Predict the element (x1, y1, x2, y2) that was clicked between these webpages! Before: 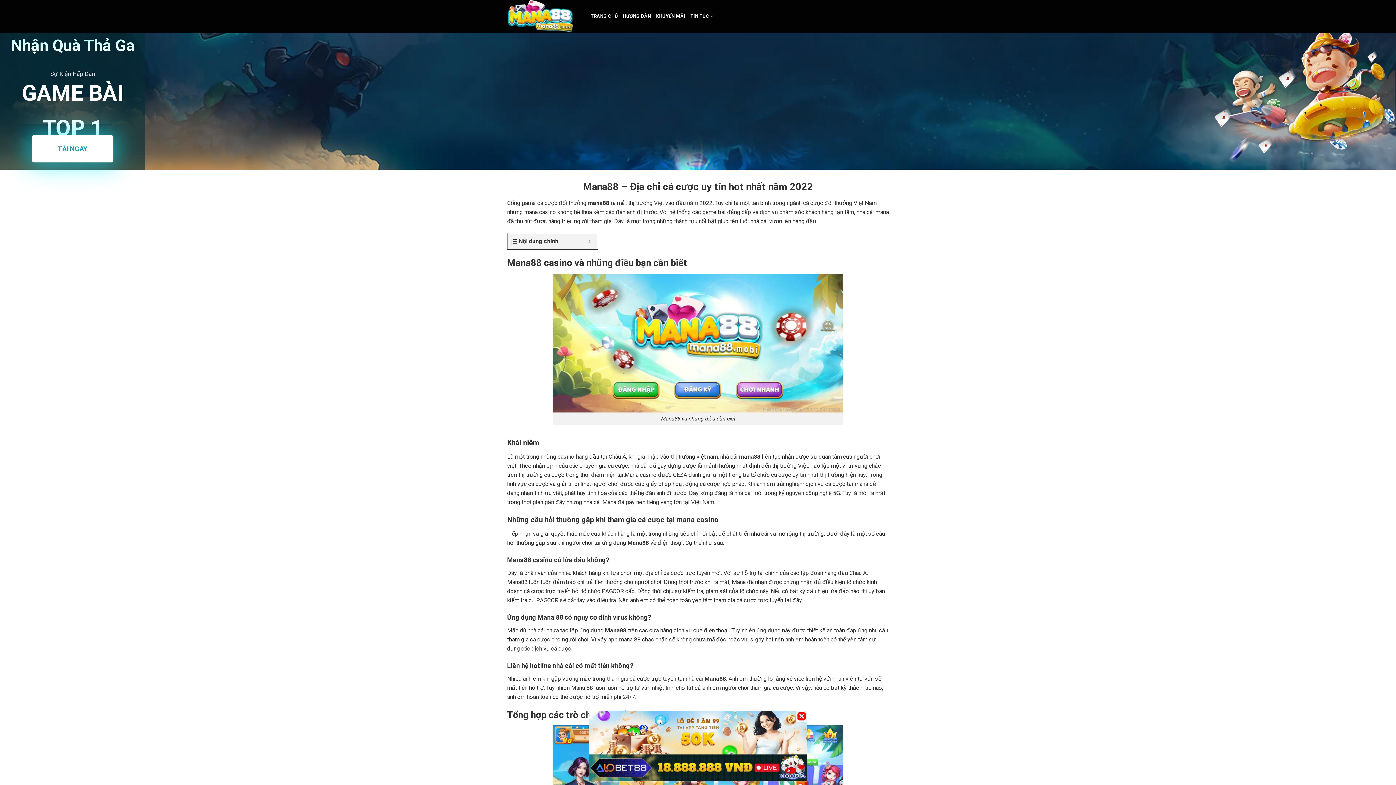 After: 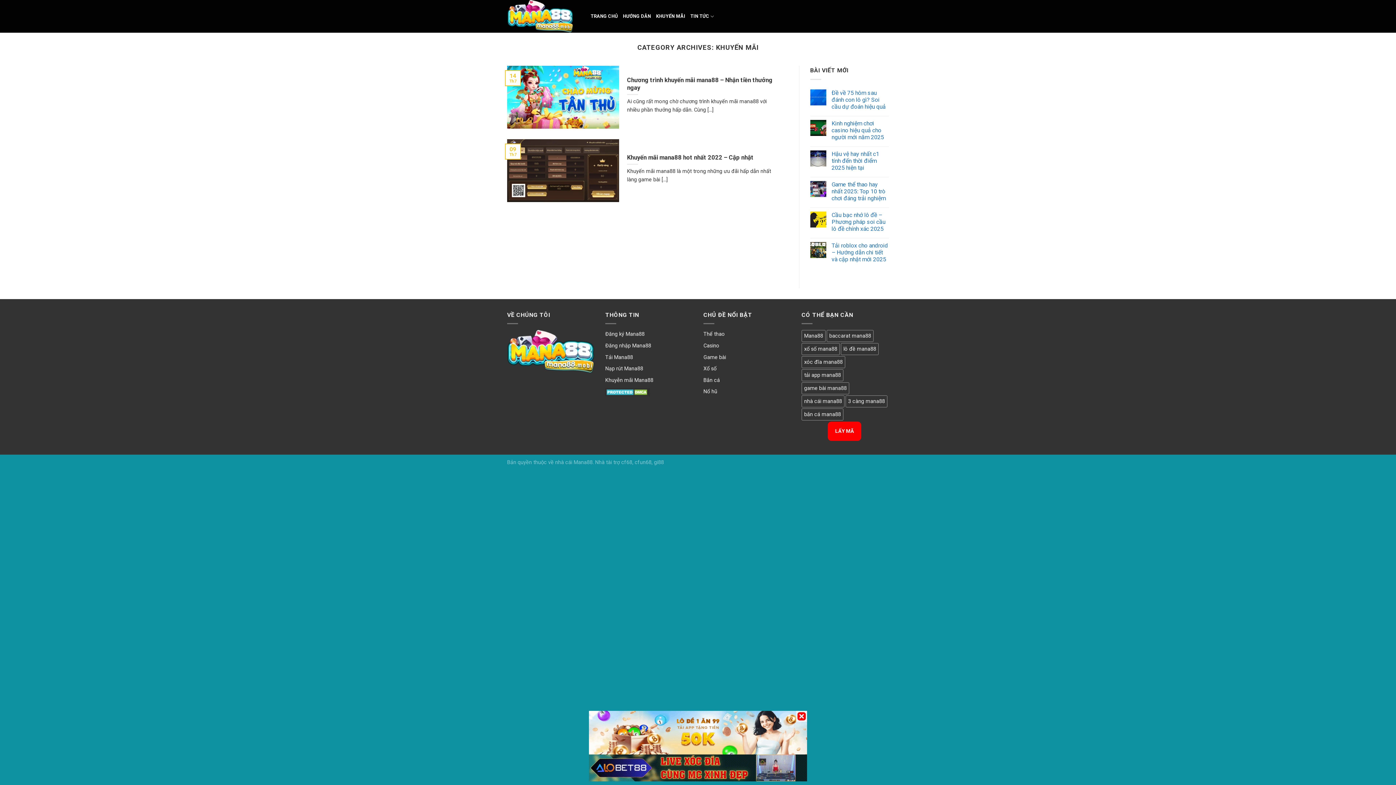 Action: bbox: (656, 9, 685, 22) label: KHUYẾN MÃI